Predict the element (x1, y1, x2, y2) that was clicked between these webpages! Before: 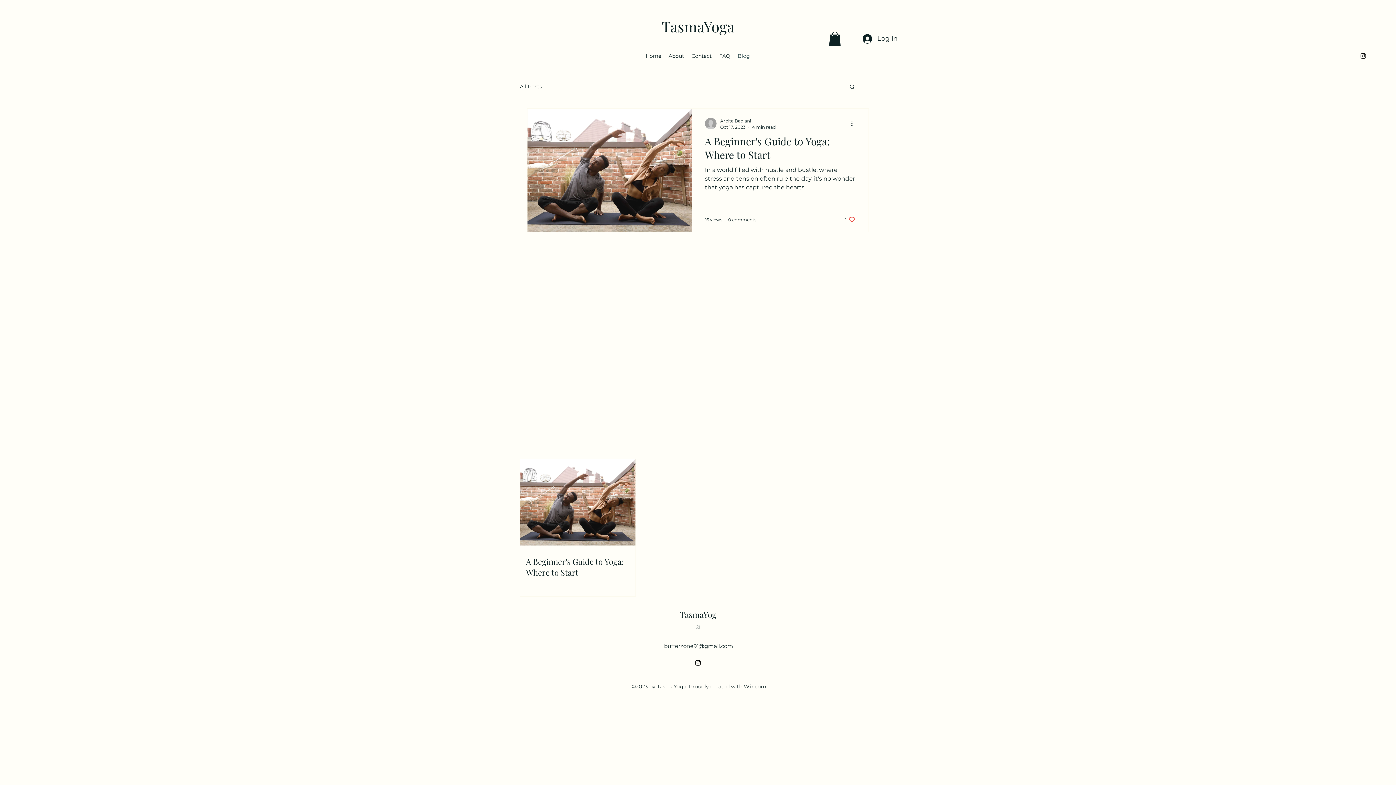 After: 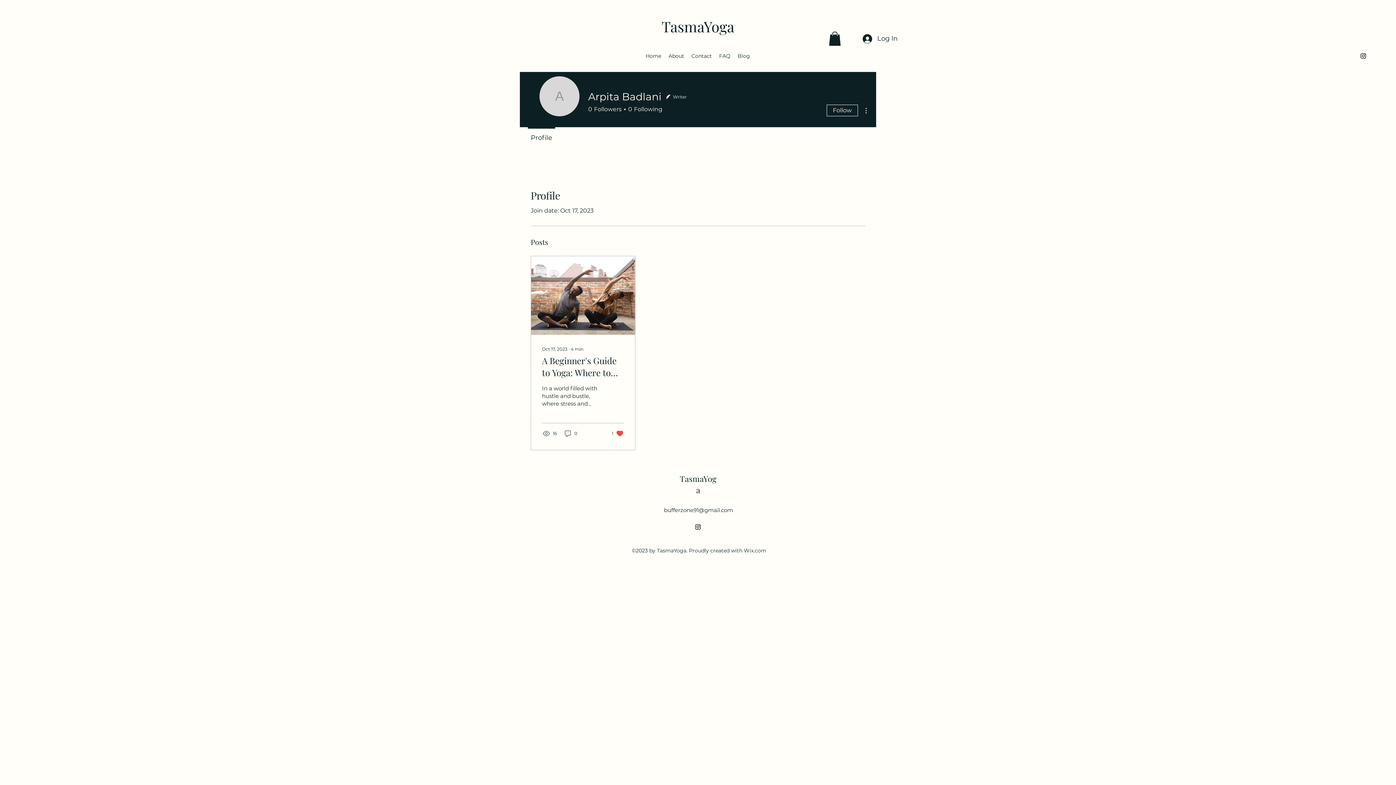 Action: bbox: (720, 117, 776, 124) label: Arpita Badlani